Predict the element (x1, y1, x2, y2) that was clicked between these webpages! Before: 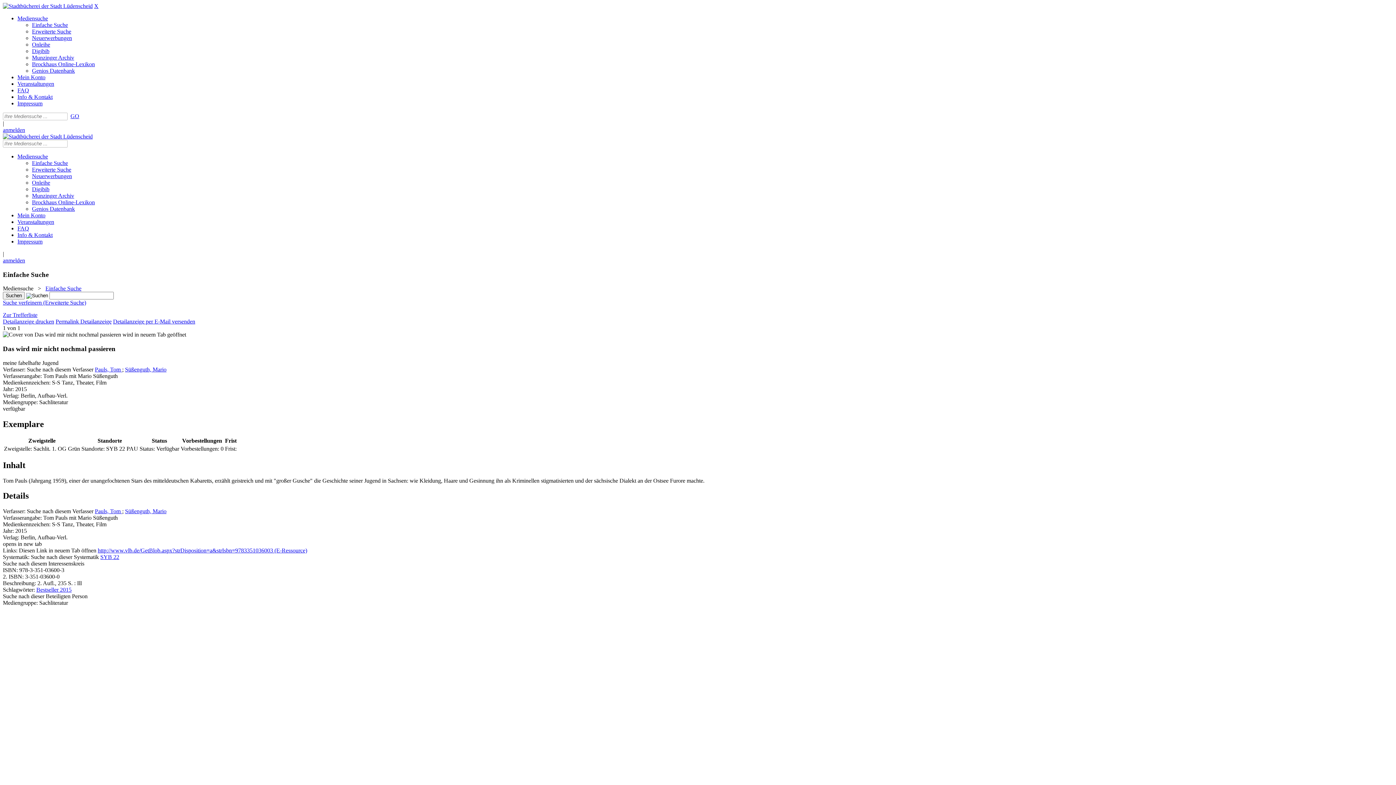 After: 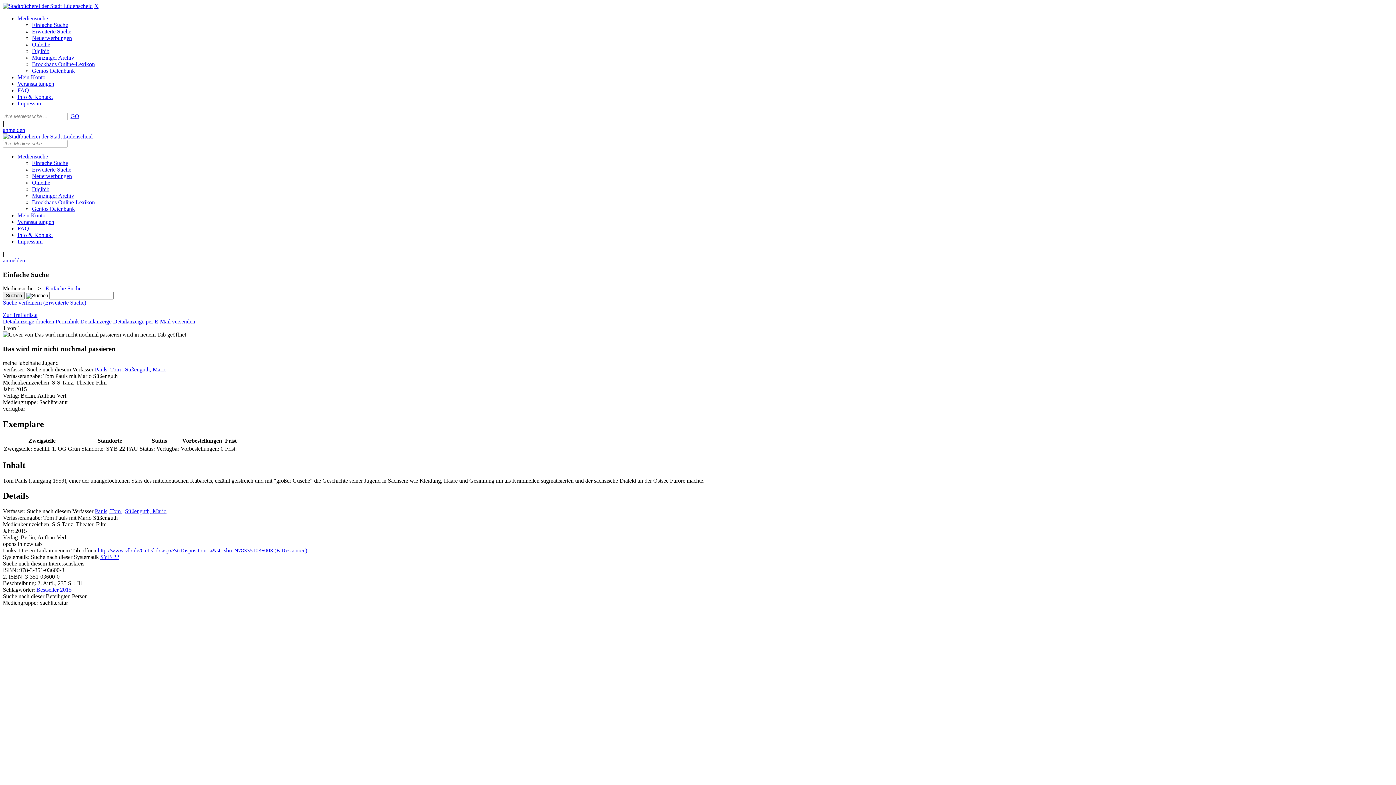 Action: bbox: (17, 80, 54, 86) label: Veranstaltungen